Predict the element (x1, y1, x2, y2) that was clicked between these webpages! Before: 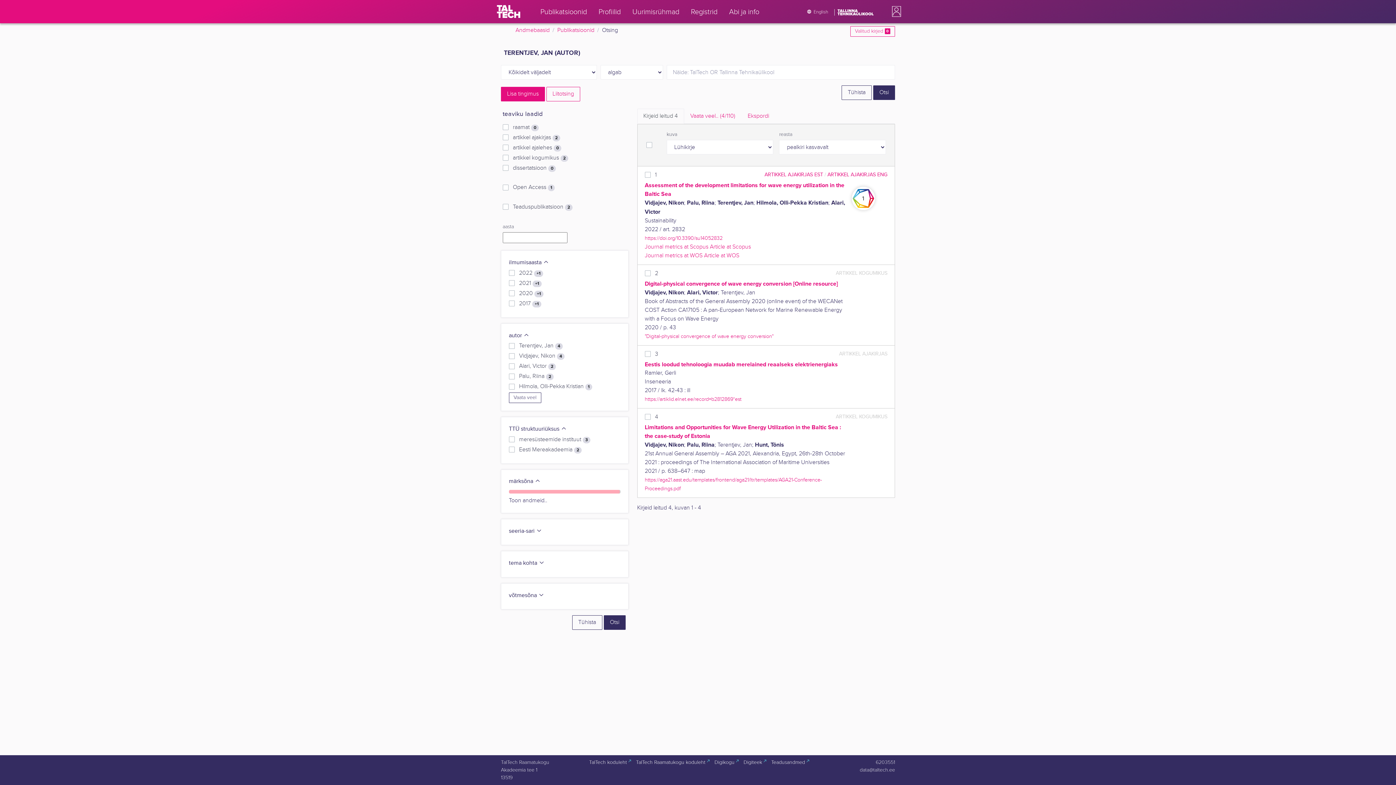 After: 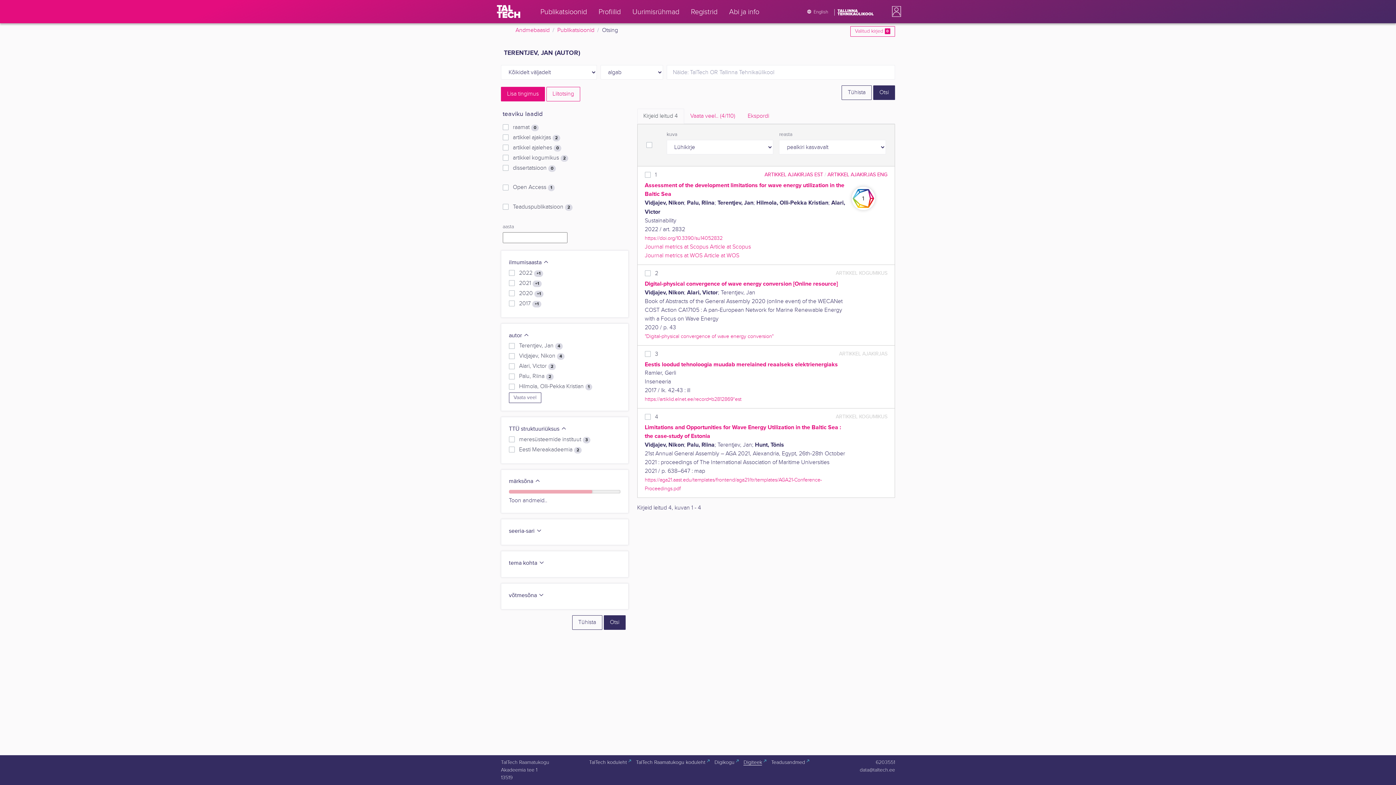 Action: bbox: (740, 757, 766, 768) label: Digiteek
 